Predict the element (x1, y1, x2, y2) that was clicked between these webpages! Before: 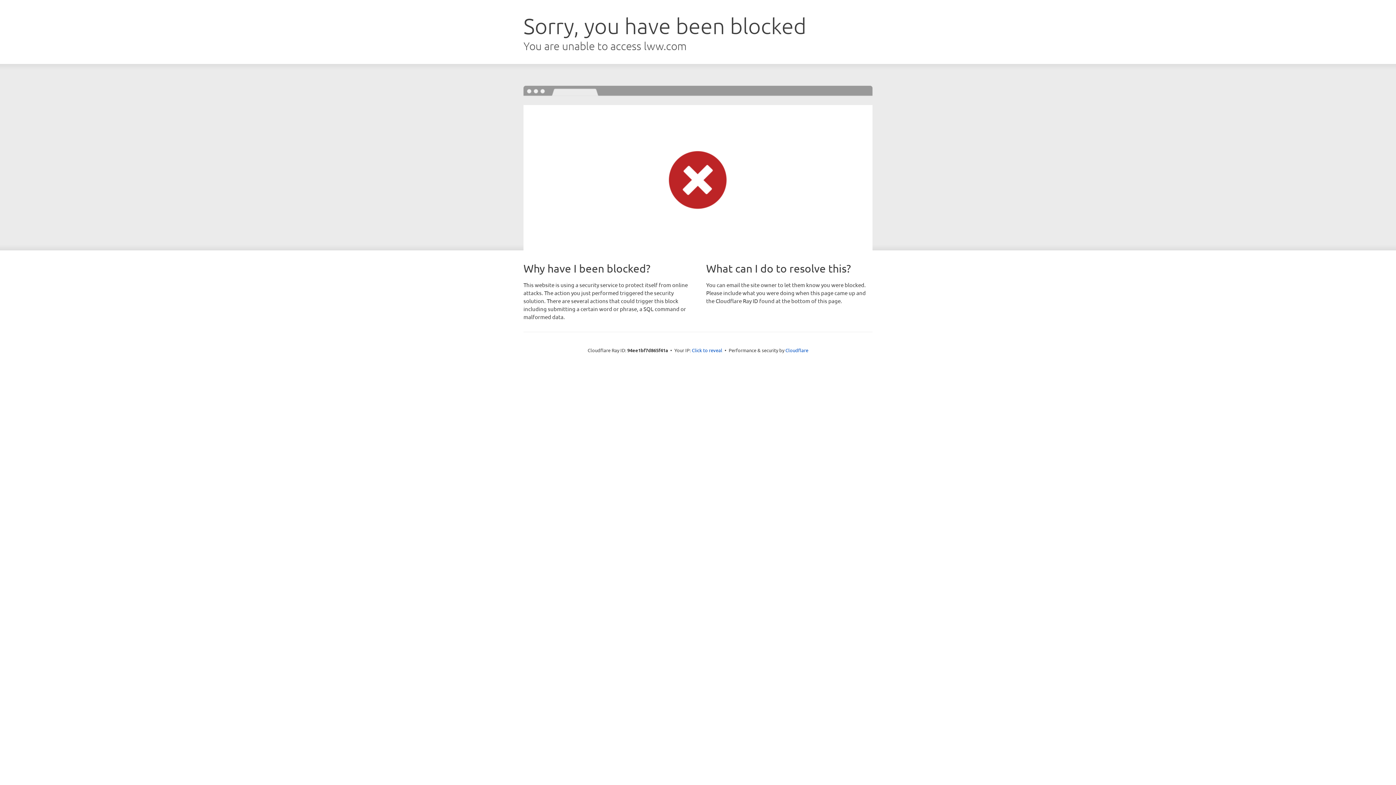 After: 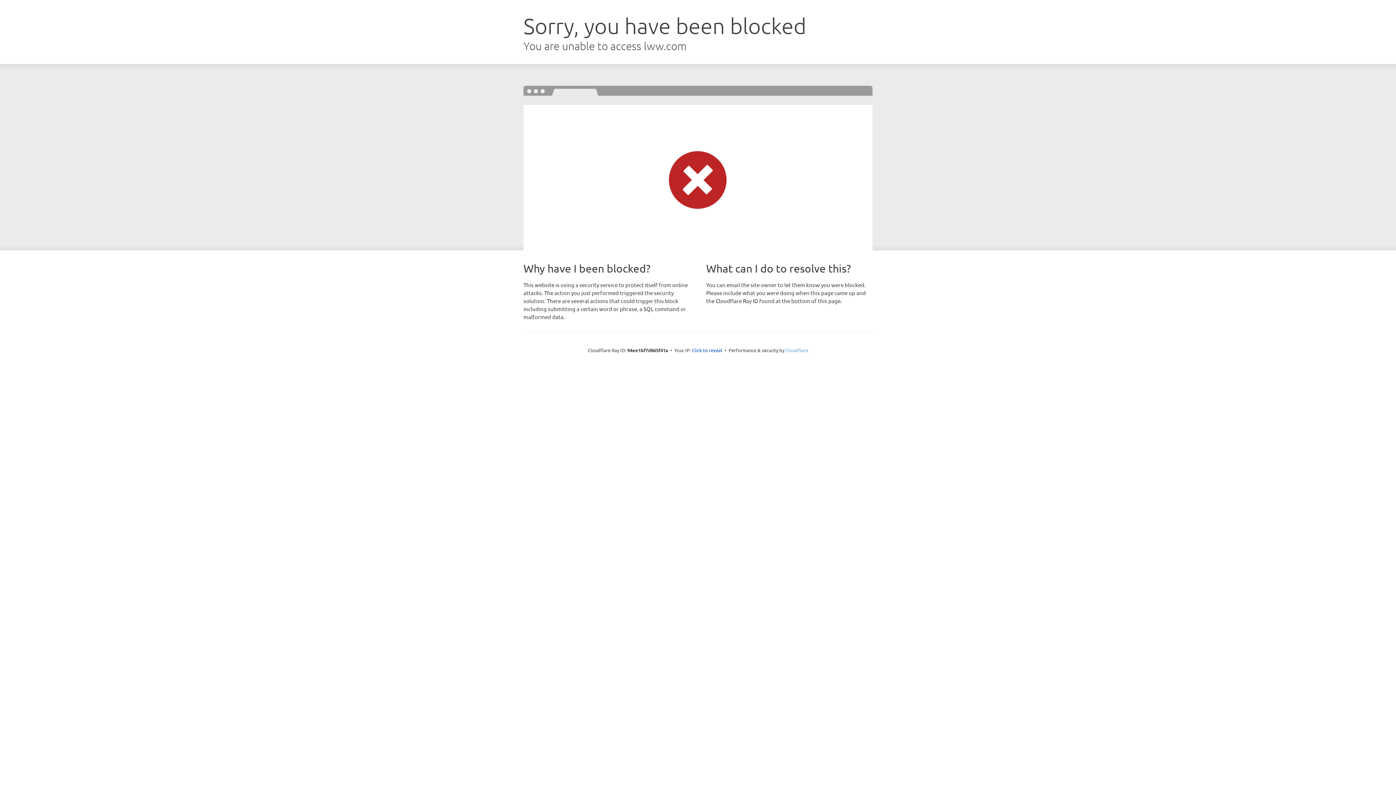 Action: label: Cloudflare bbox: (785, 347, 808, 353)